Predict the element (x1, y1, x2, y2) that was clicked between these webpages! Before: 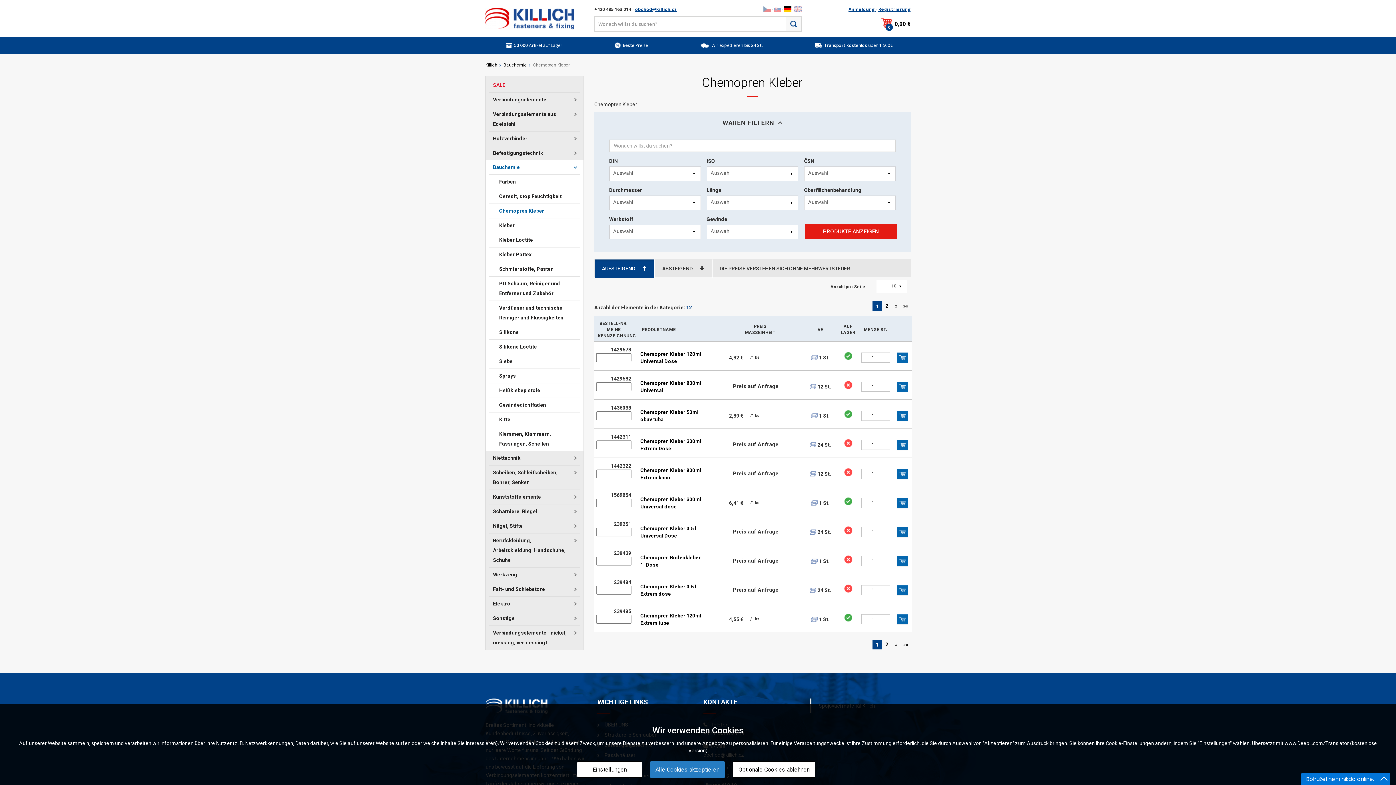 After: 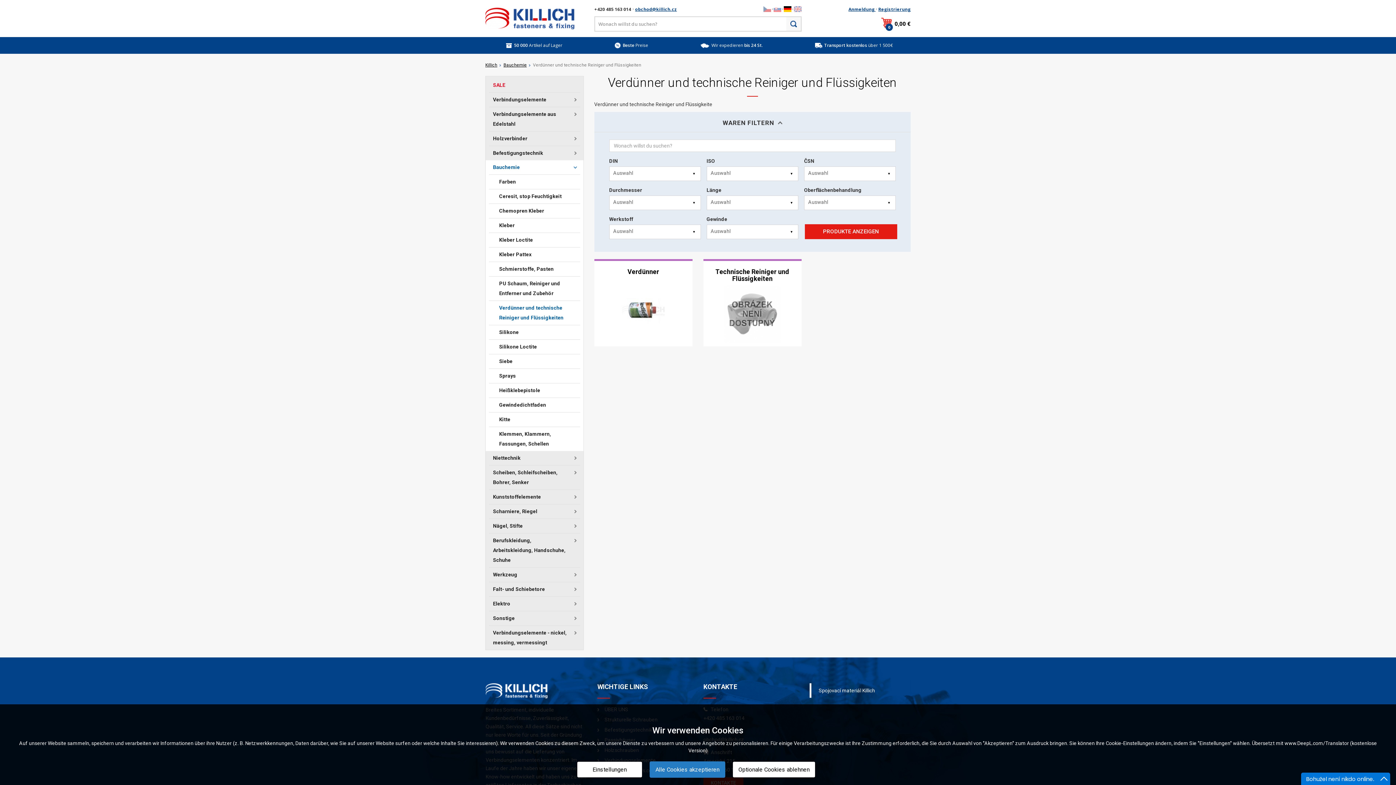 Action: bbox: (489, 301, 580, 325) label: Verdünner und technische Reiniger und Flüssigkeiten